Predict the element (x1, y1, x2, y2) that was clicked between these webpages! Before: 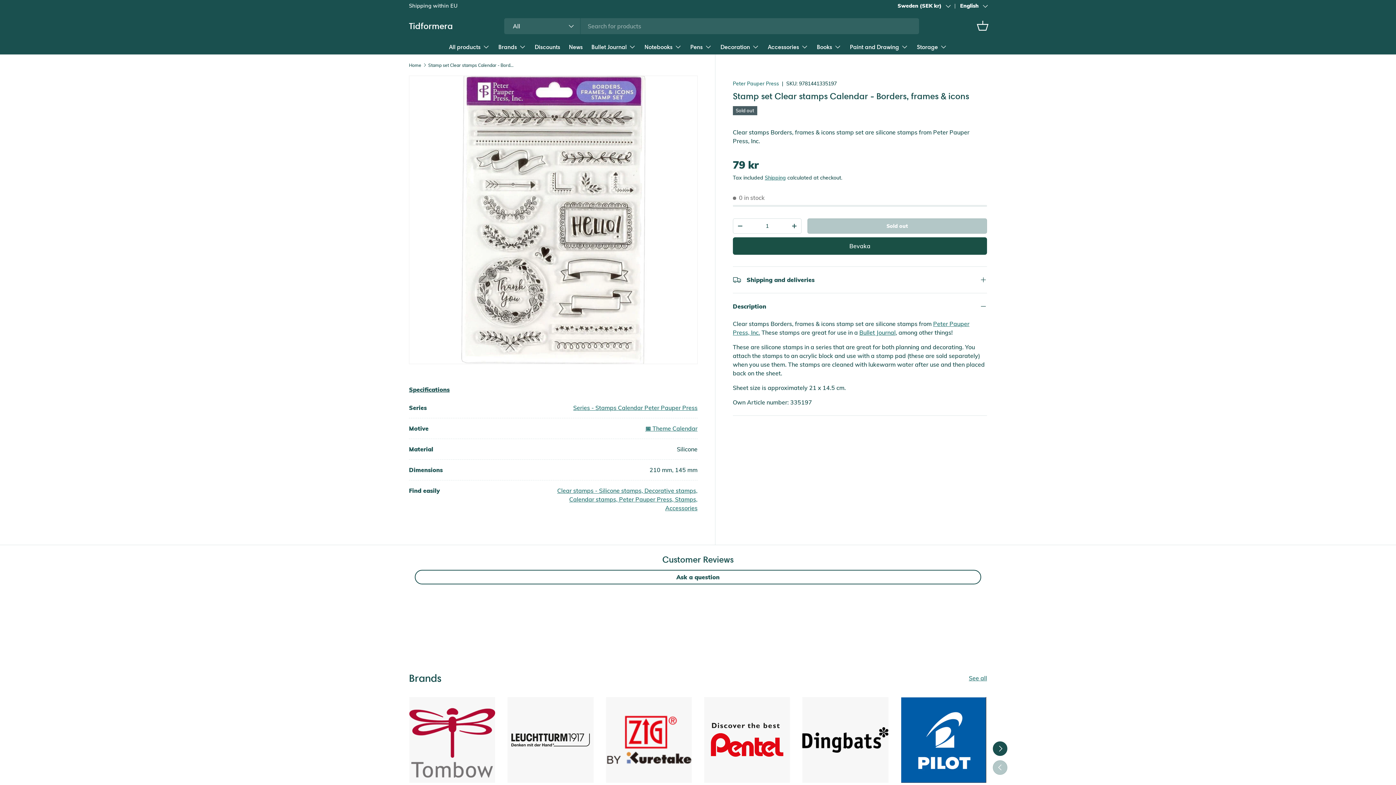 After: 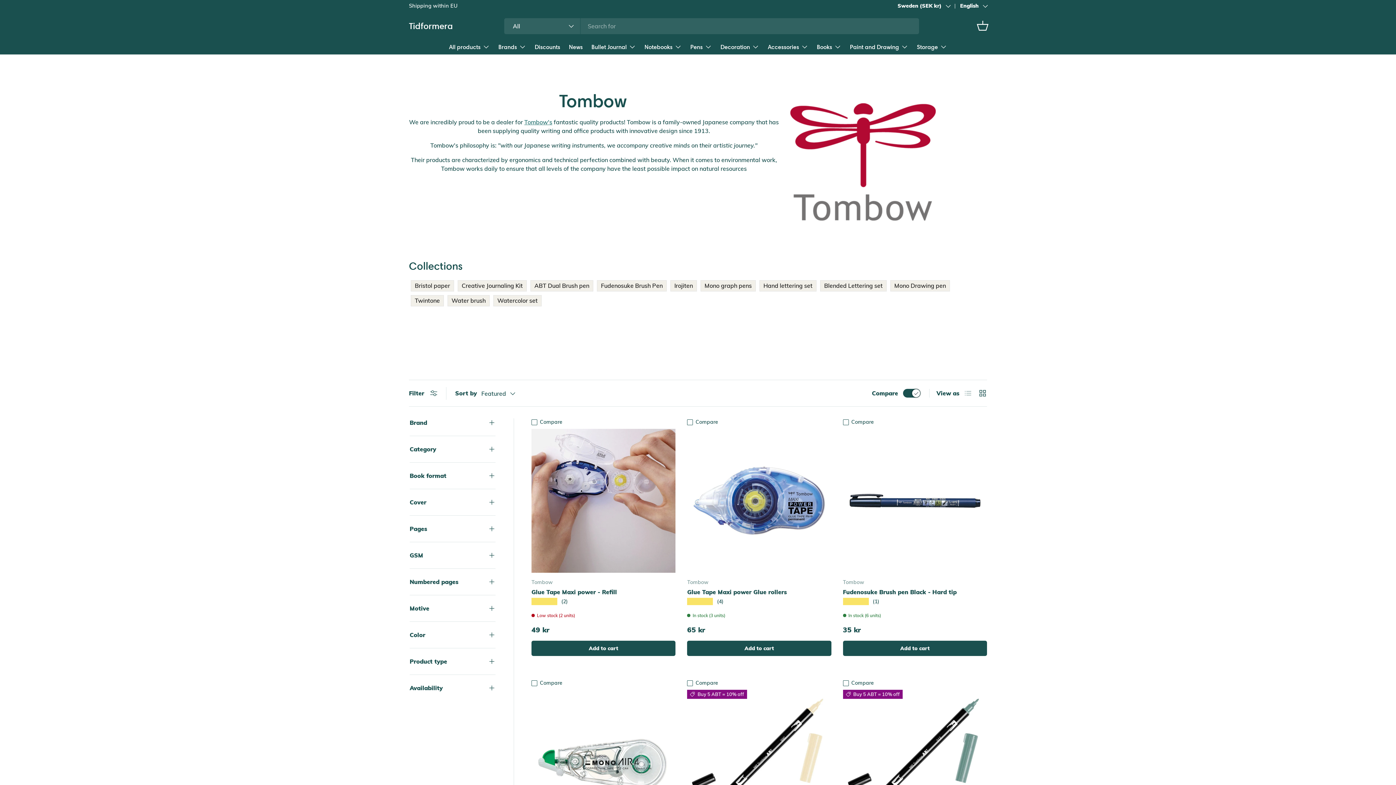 Action: bbox: (409, 697, 495, 783) label: Tombow